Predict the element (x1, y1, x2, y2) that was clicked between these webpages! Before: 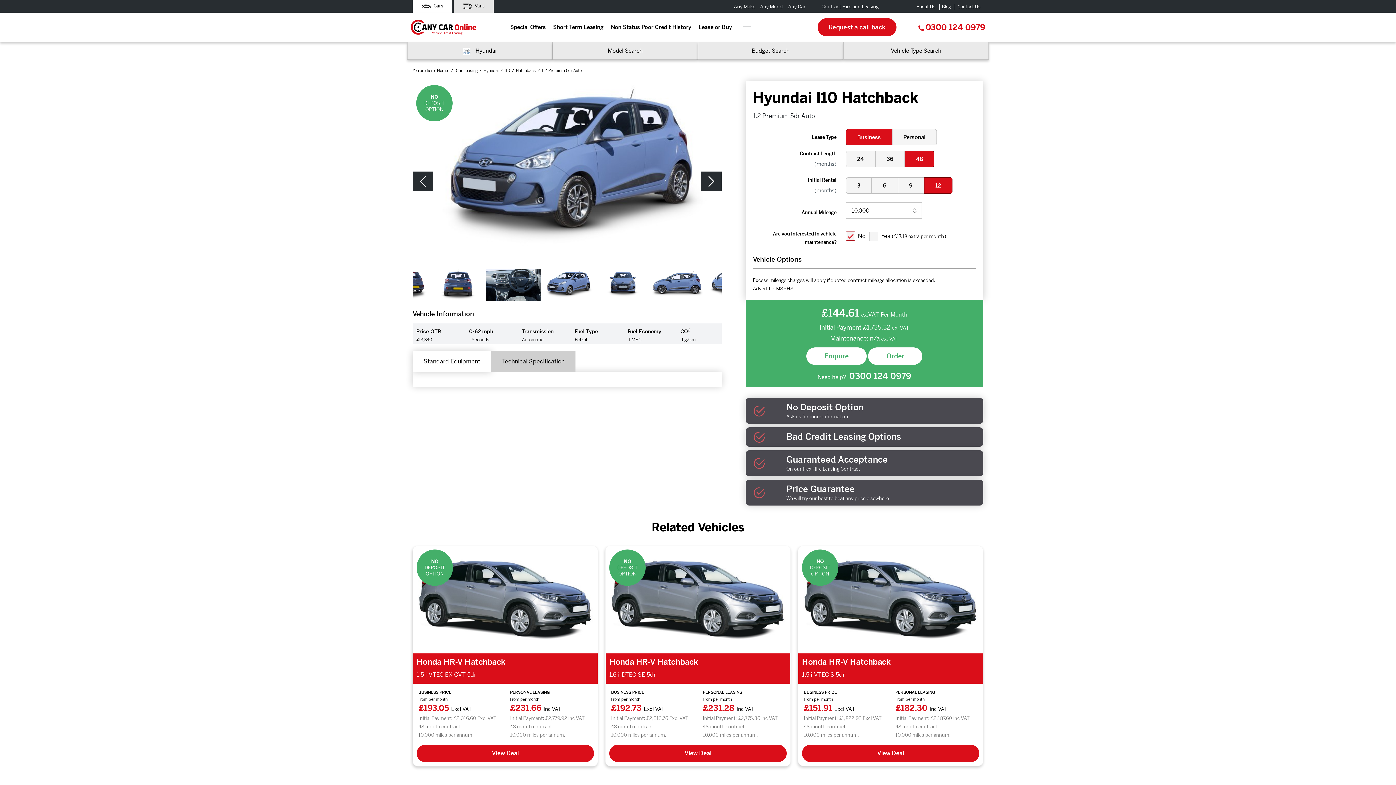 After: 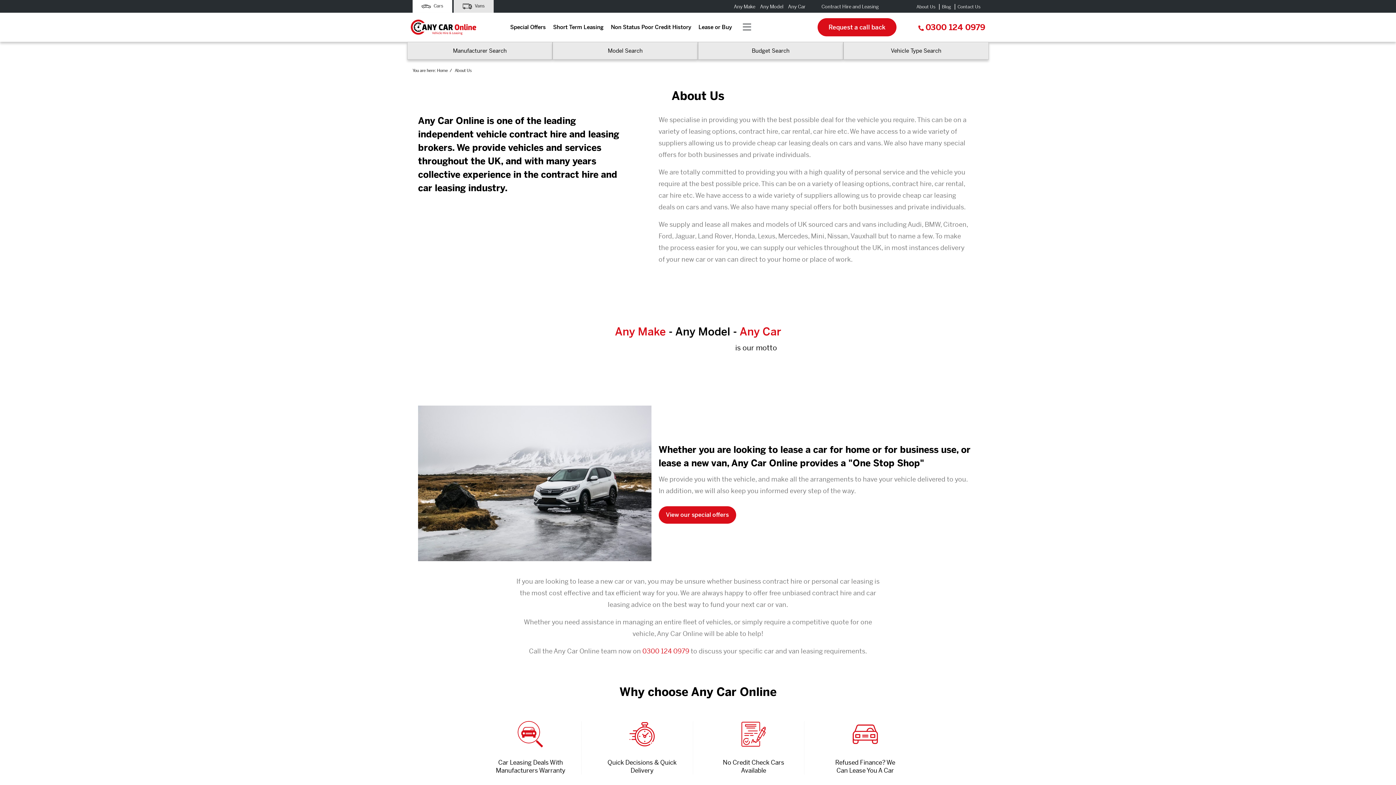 Action: bbox: (916, 3, 935, 9) label: About Us